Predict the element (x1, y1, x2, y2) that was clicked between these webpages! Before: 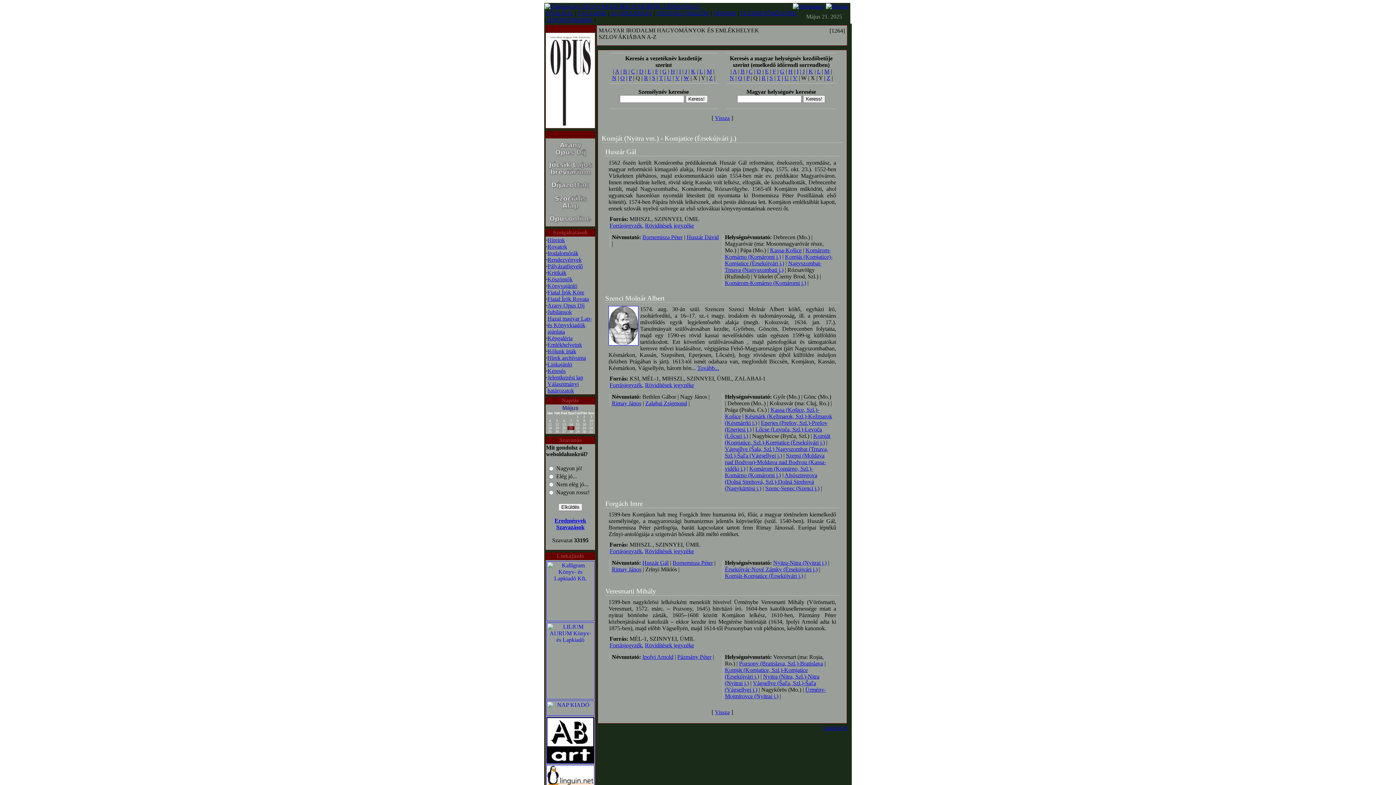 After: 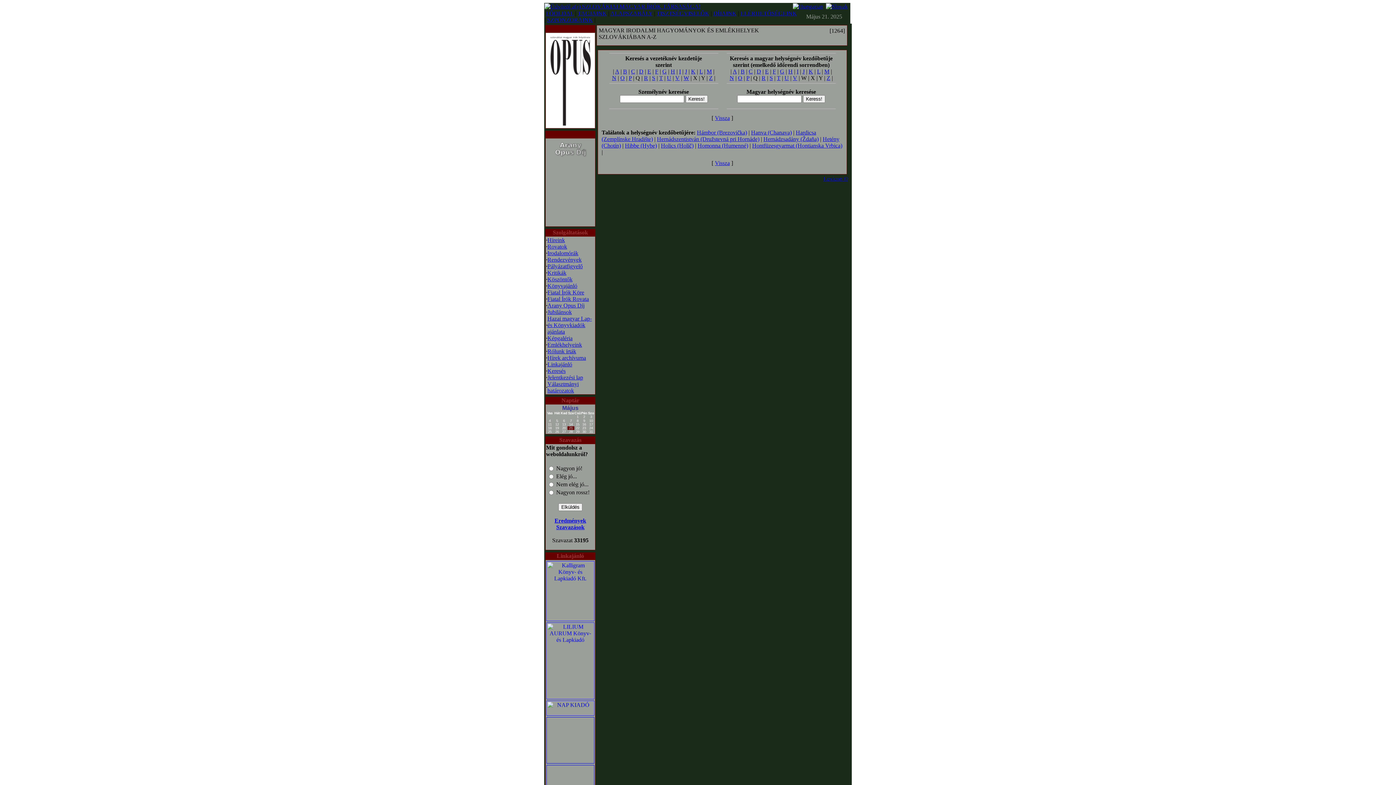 Action: bbox: (788, 68, 792, 74) label: H